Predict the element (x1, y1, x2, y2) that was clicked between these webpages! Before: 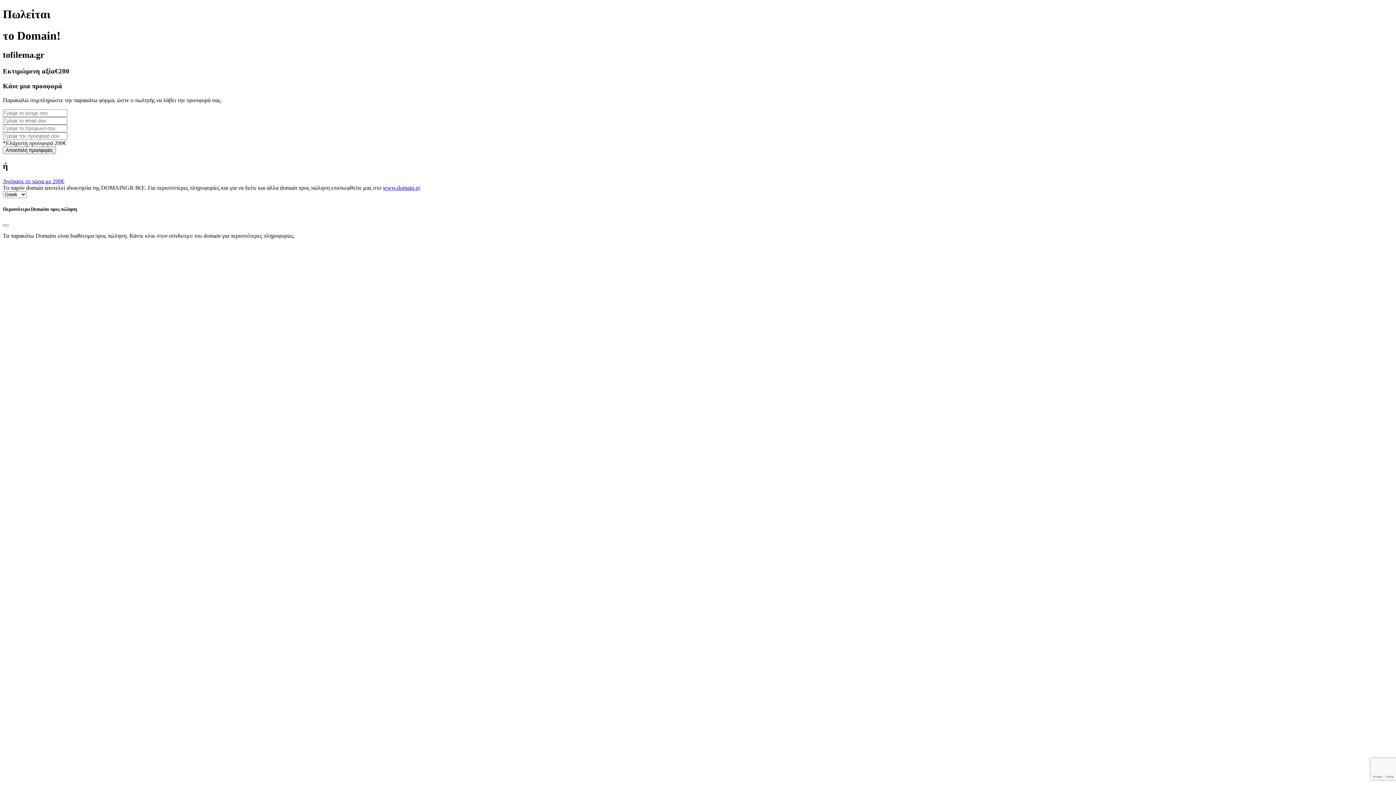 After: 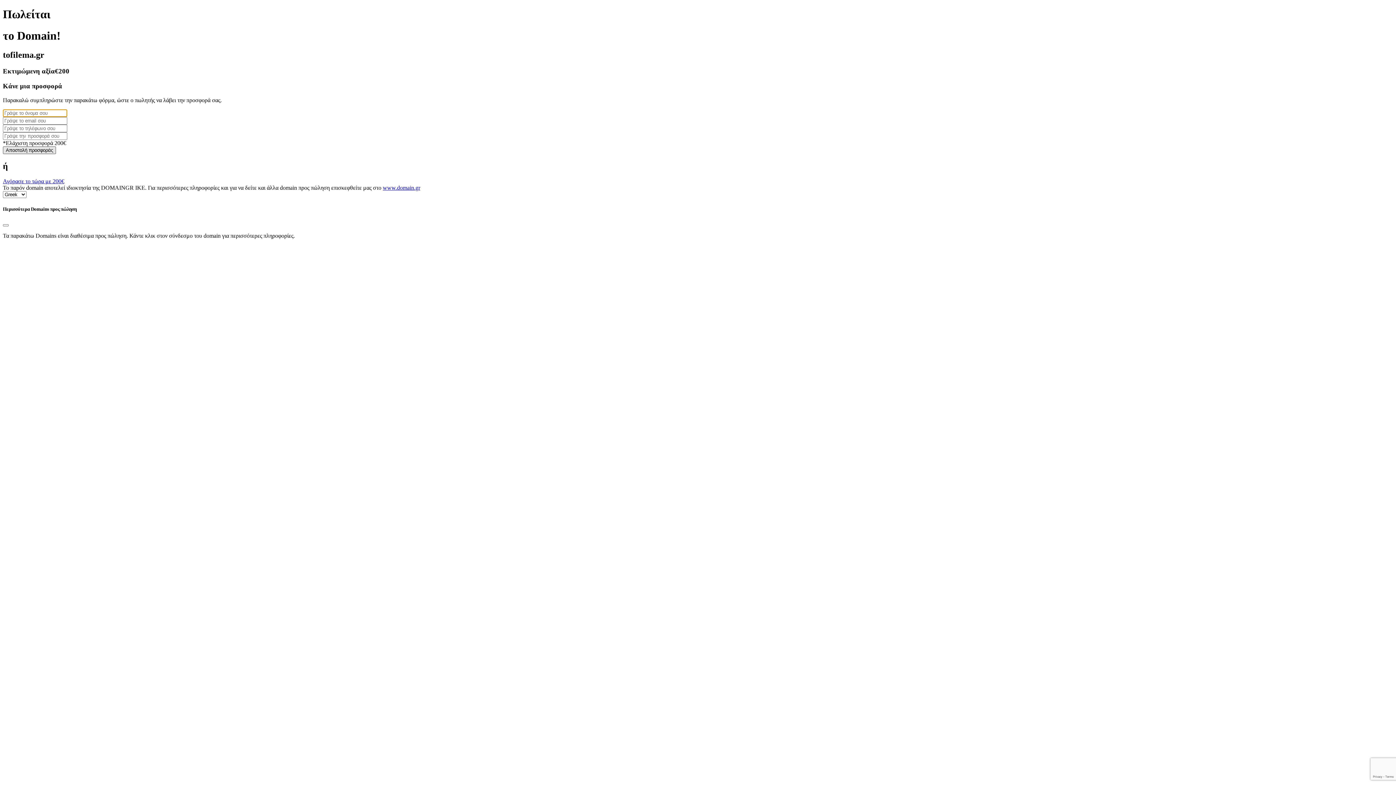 Action: bbox: (2, 146, 56, 154) label: Αποστολή προσφοράς